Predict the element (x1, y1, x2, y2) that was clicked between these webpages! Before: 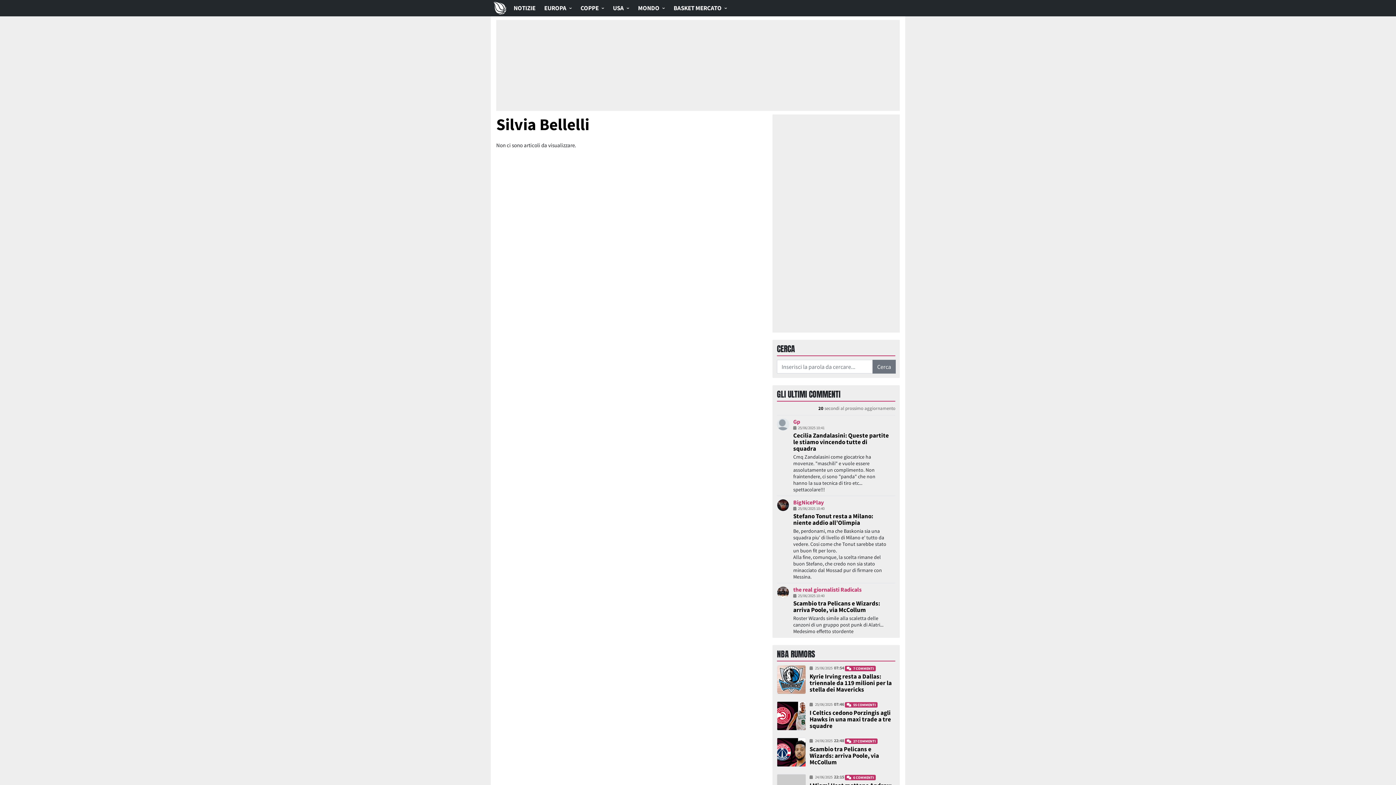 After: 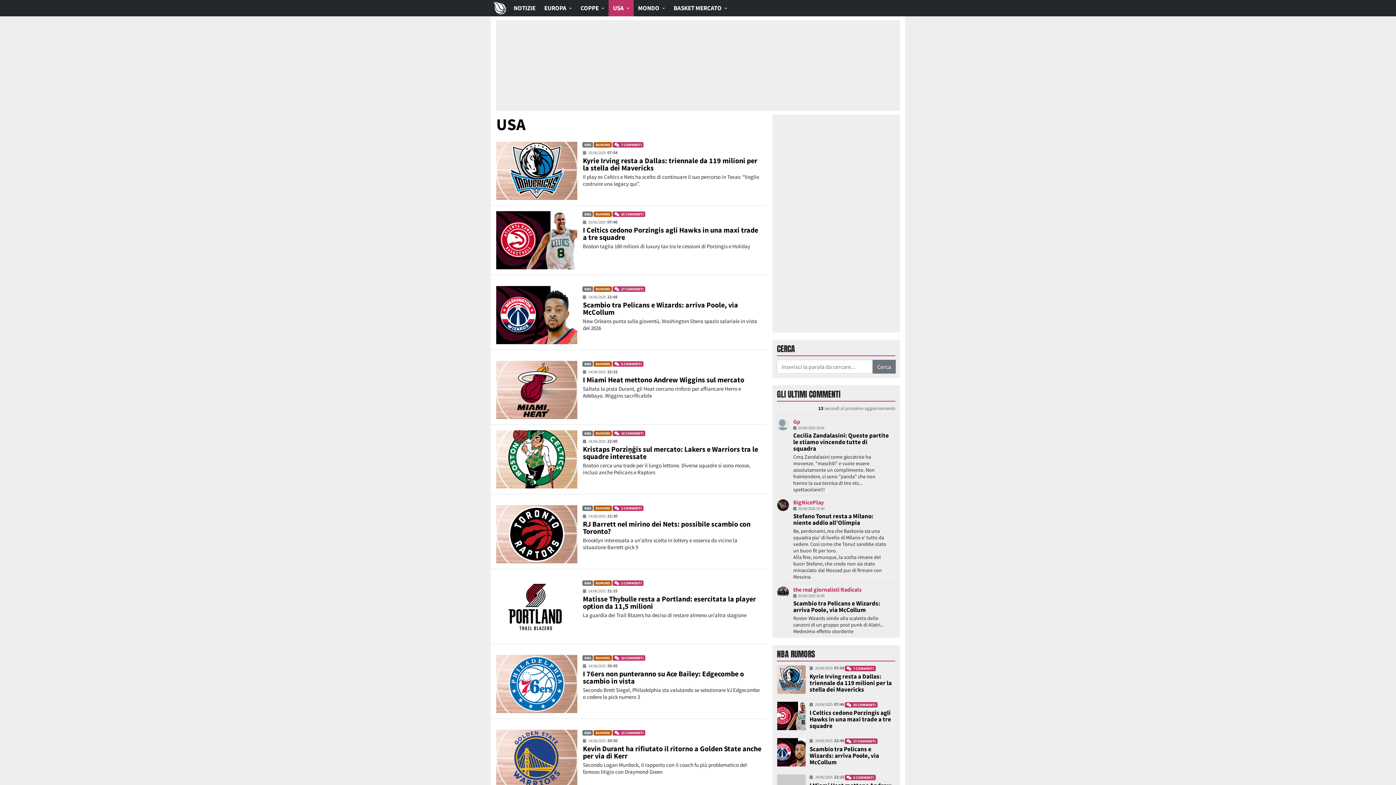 Action: label: USA bbox: (608, 0, 633, 16)